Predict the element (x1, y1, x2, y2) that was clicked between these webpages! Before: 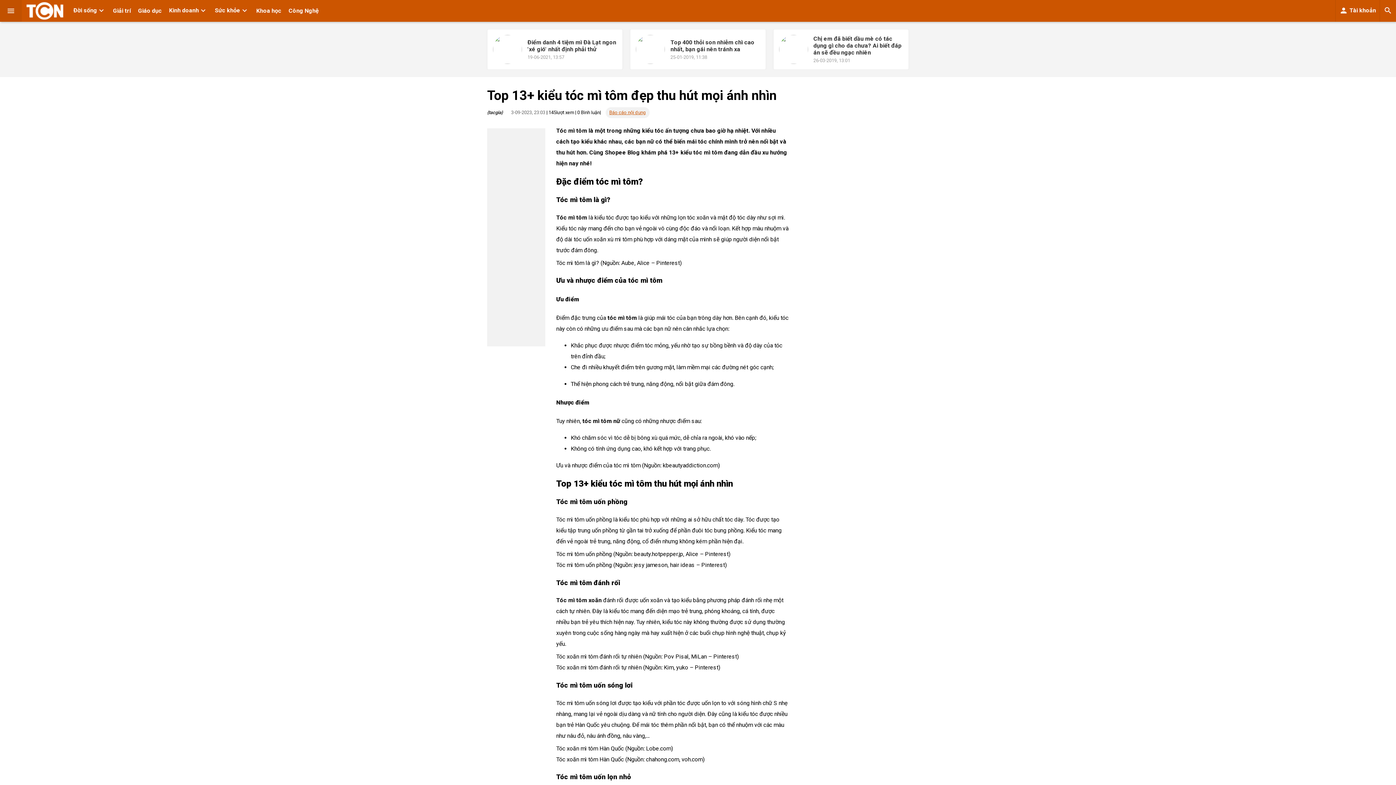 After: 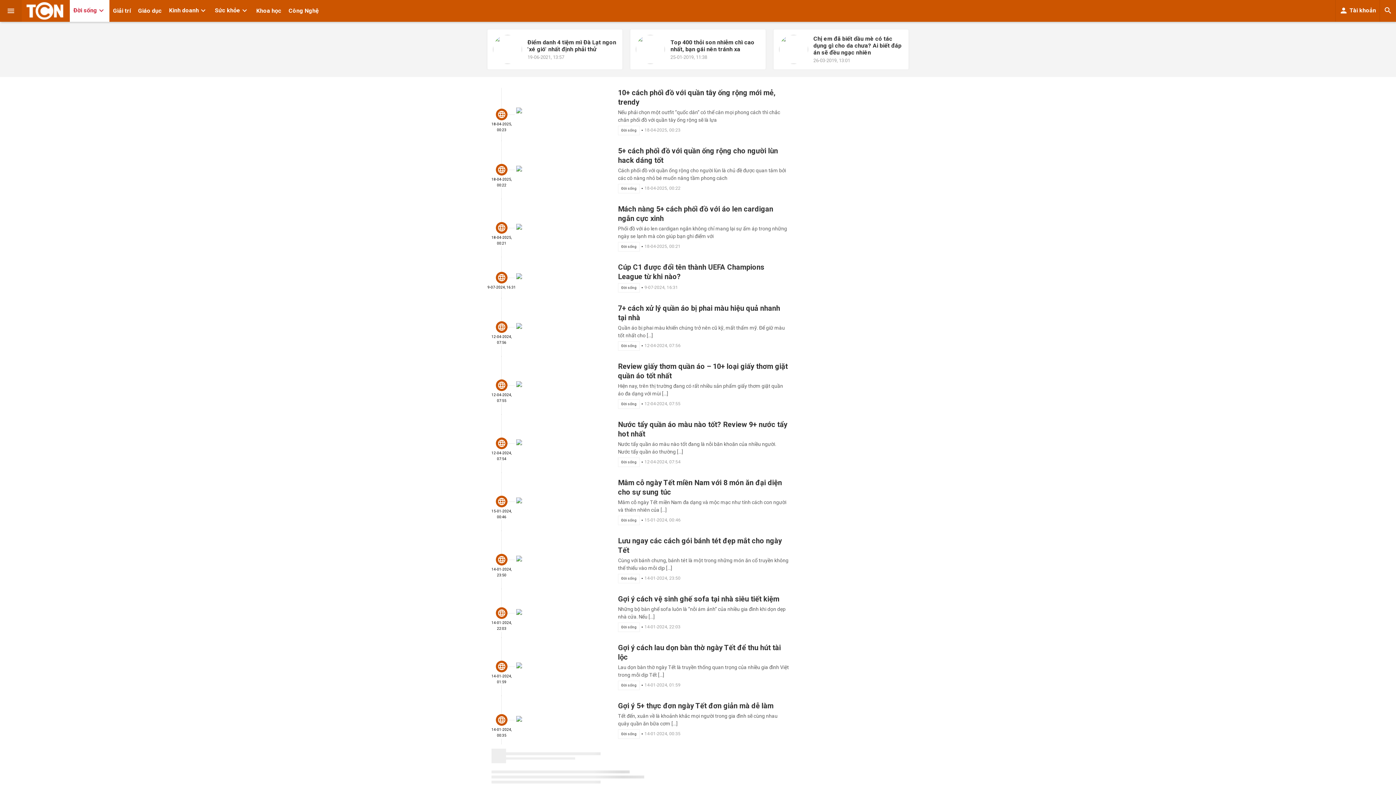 Action: label: Đời sống bbox: (69, 0, 109, 21)